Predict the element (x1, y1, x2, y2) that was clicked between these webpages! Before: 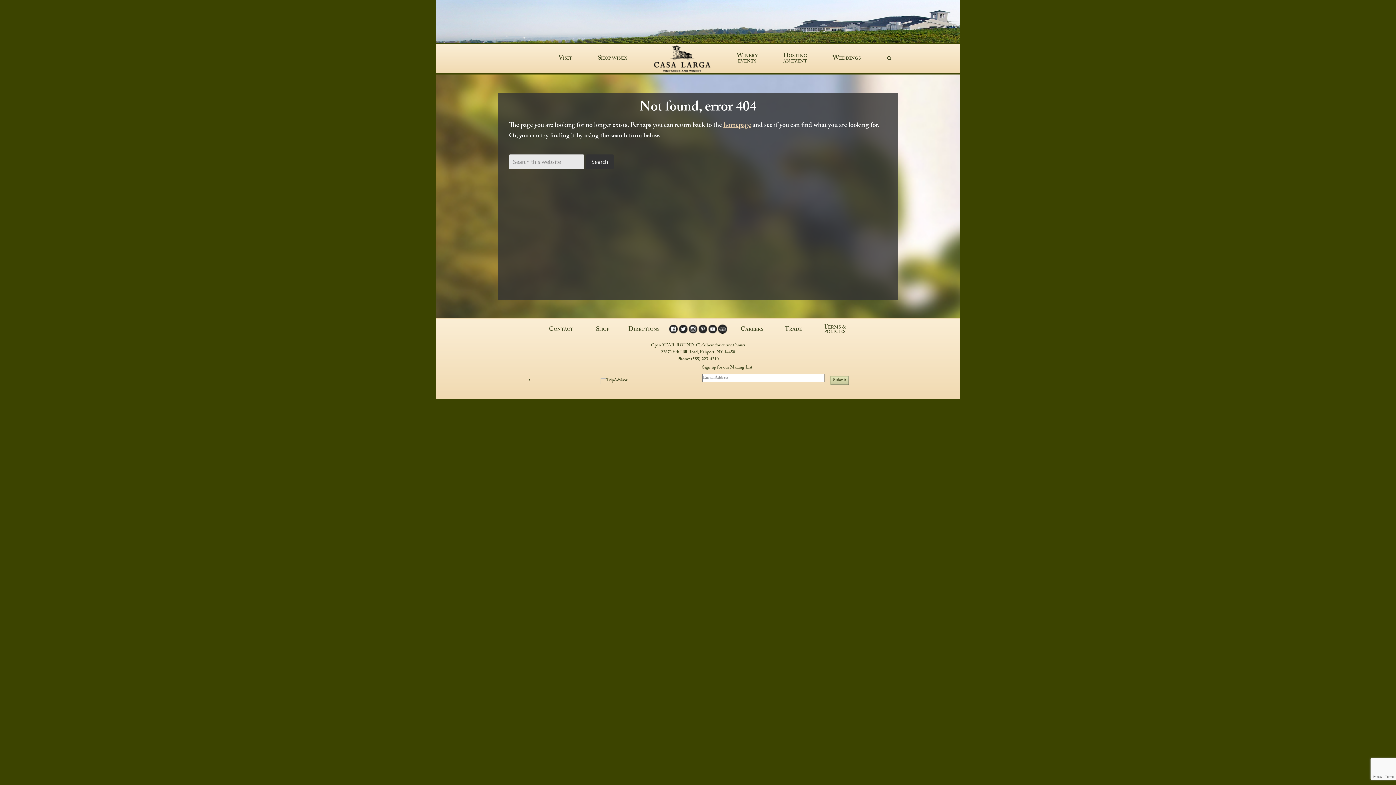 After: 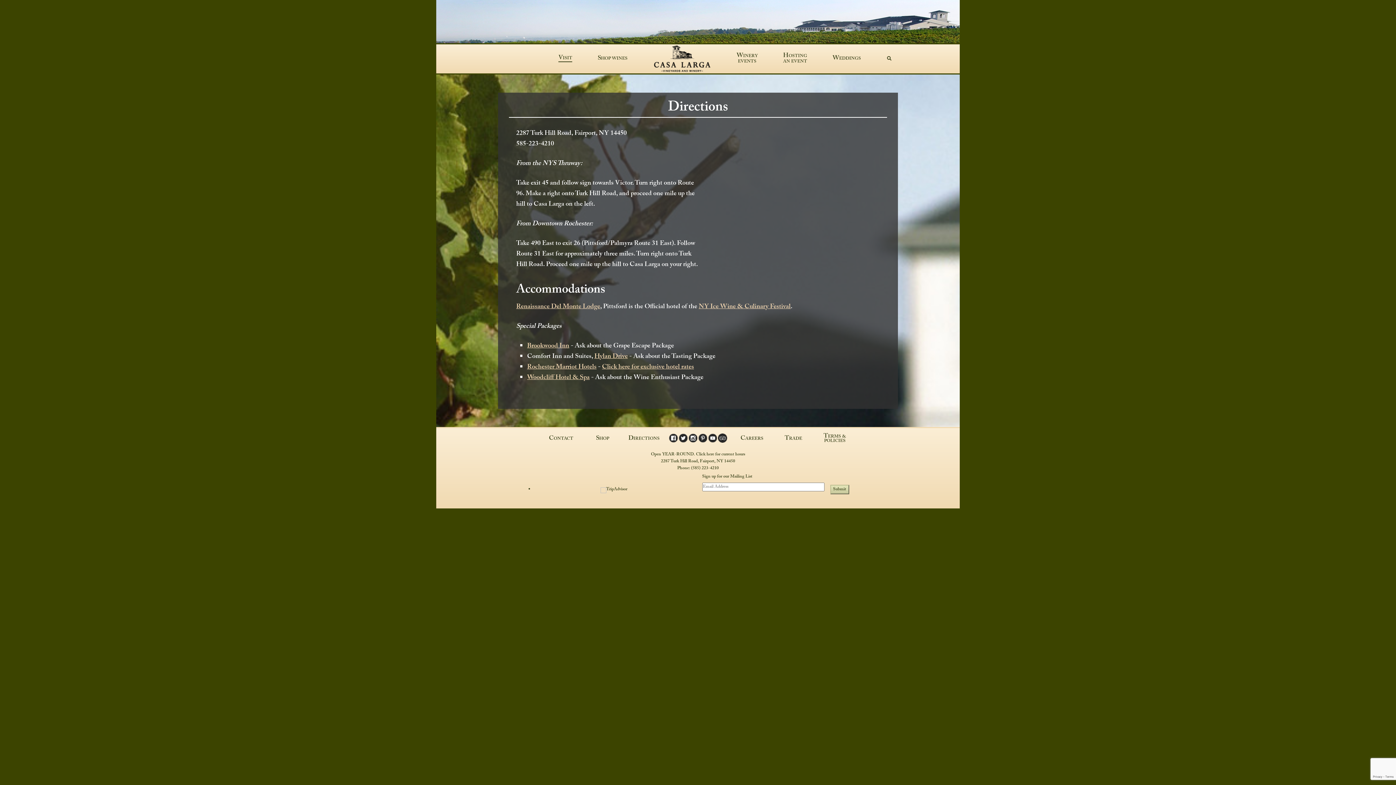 Action: label: DIRECTIONS bbox: (628, 326, 659, 333)